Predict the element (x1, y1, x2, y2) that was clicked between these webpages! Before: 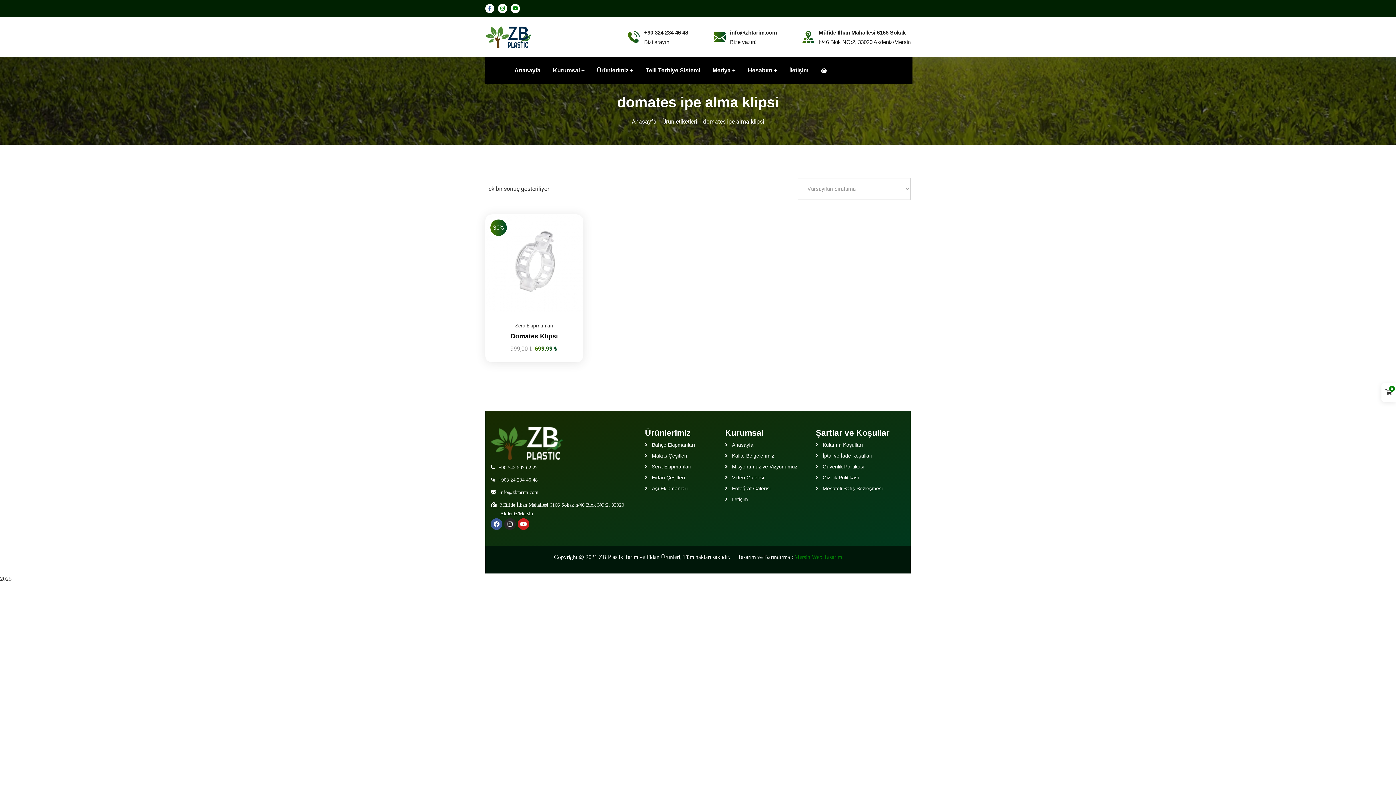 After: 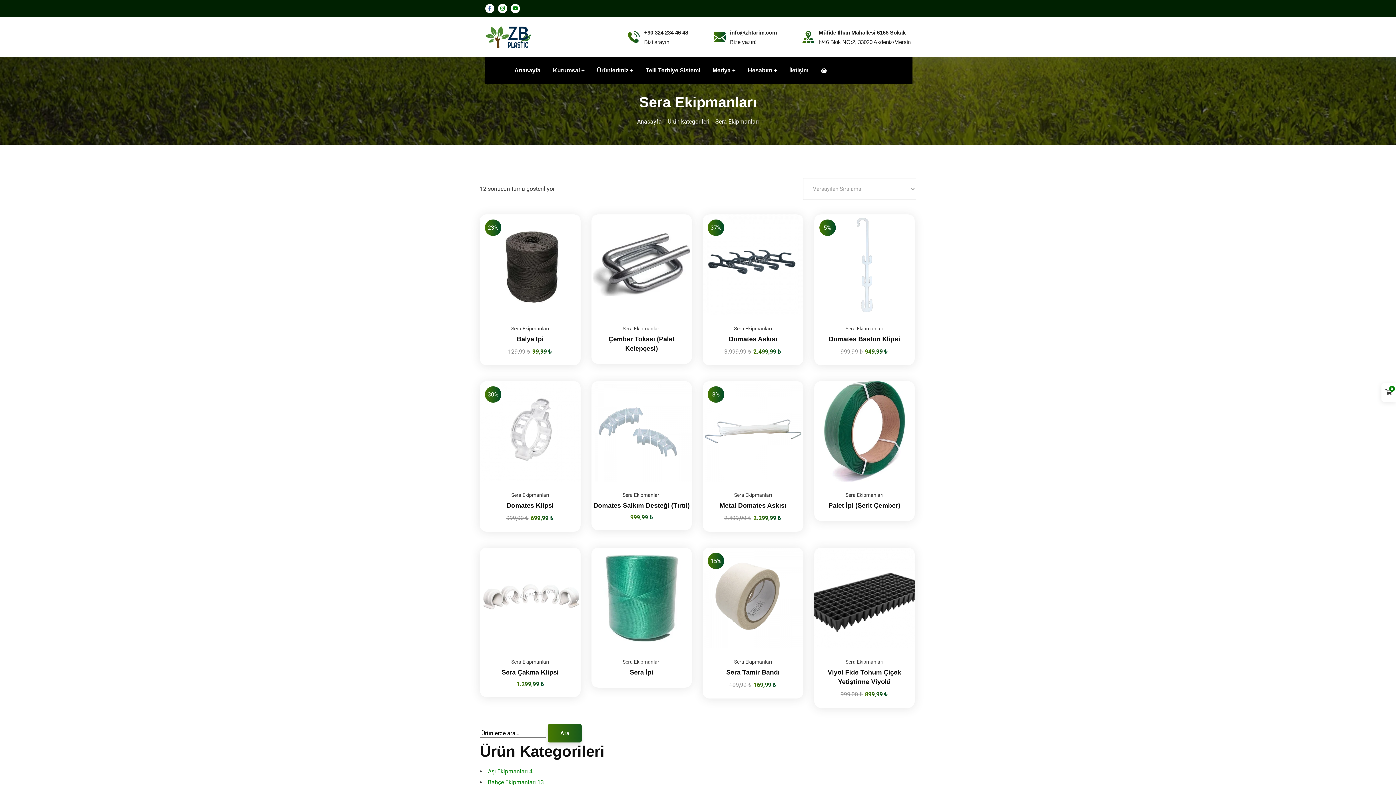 Action: label: Sera Ekipmanları bbox: (645, 464, 691, 469)